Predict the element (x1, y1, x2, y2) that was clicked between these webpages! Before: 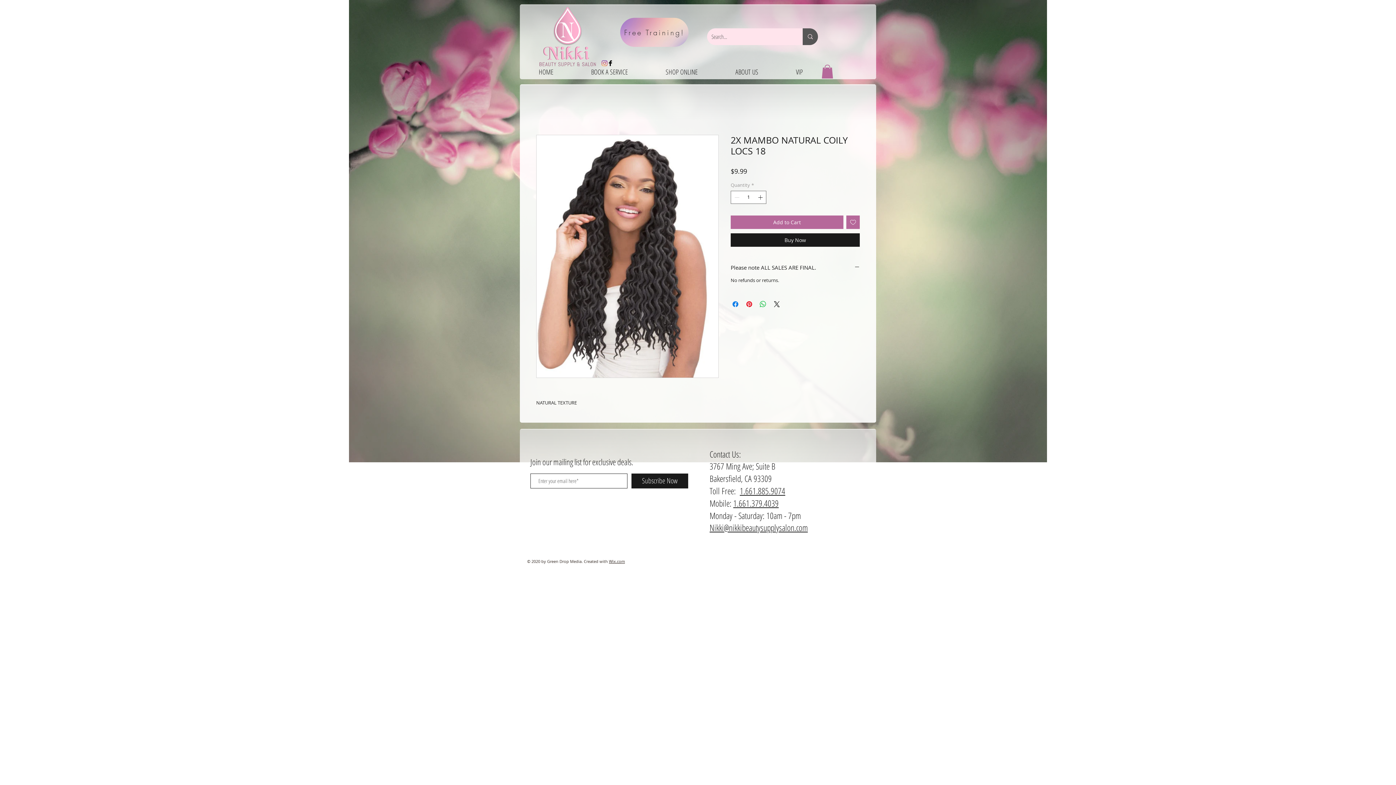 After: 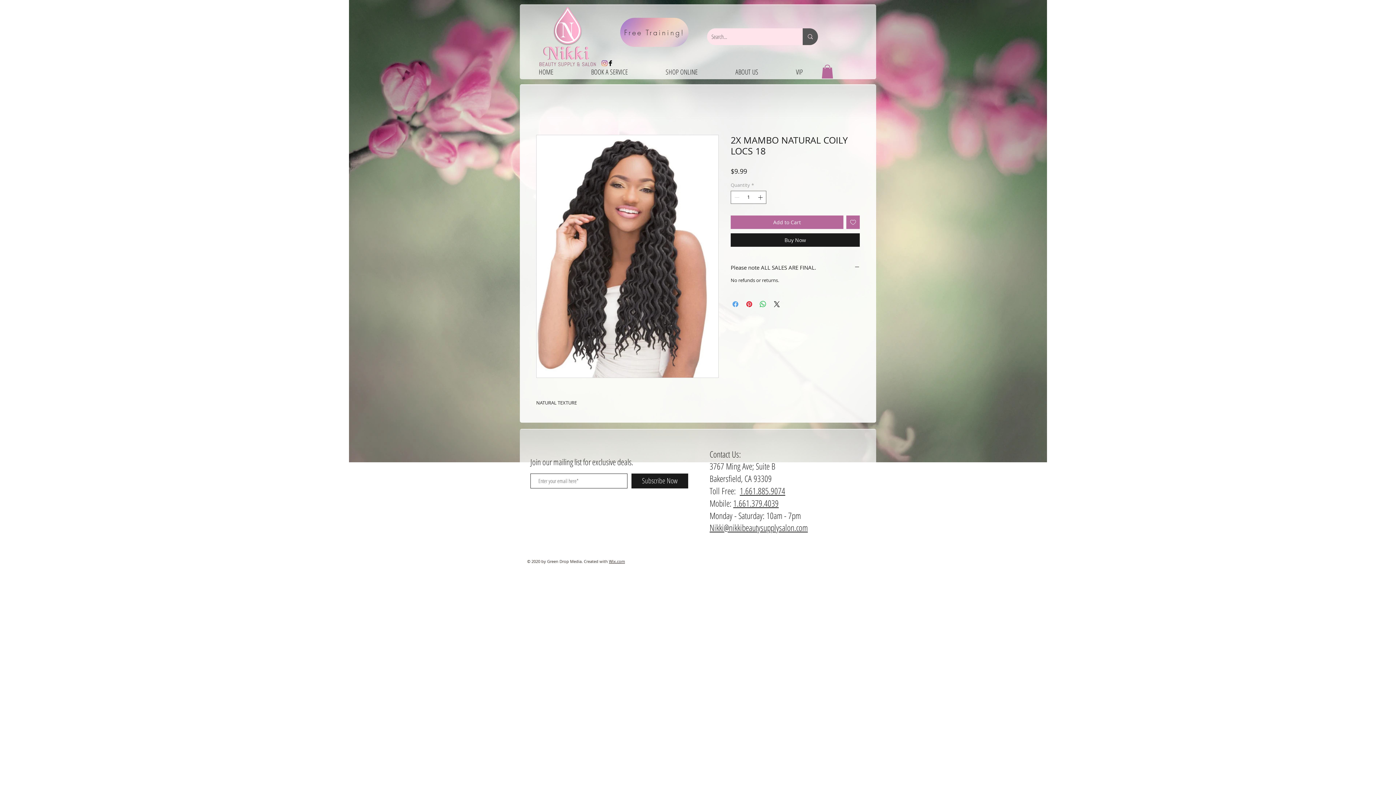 Action: label: Share on Facebook bbox: (731, 299, 740, 308)